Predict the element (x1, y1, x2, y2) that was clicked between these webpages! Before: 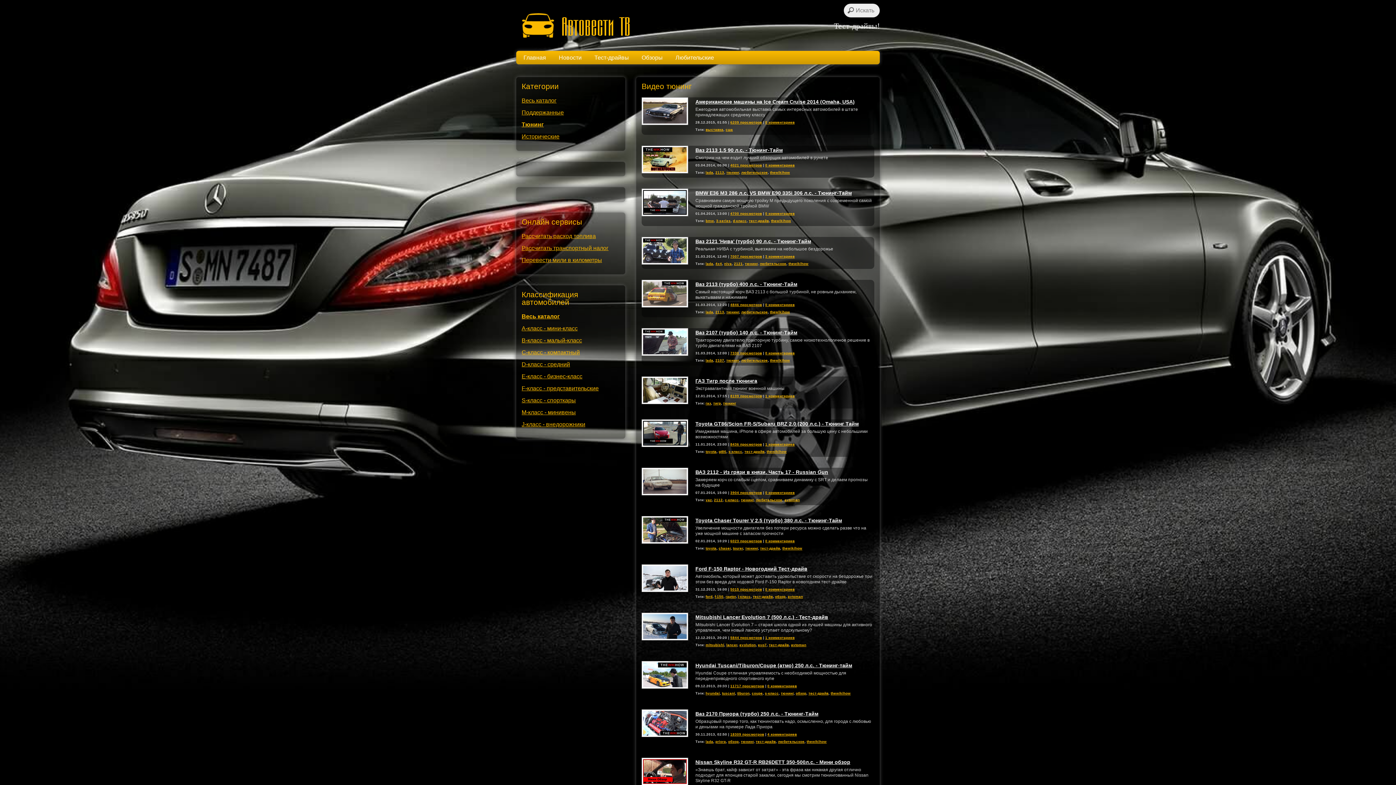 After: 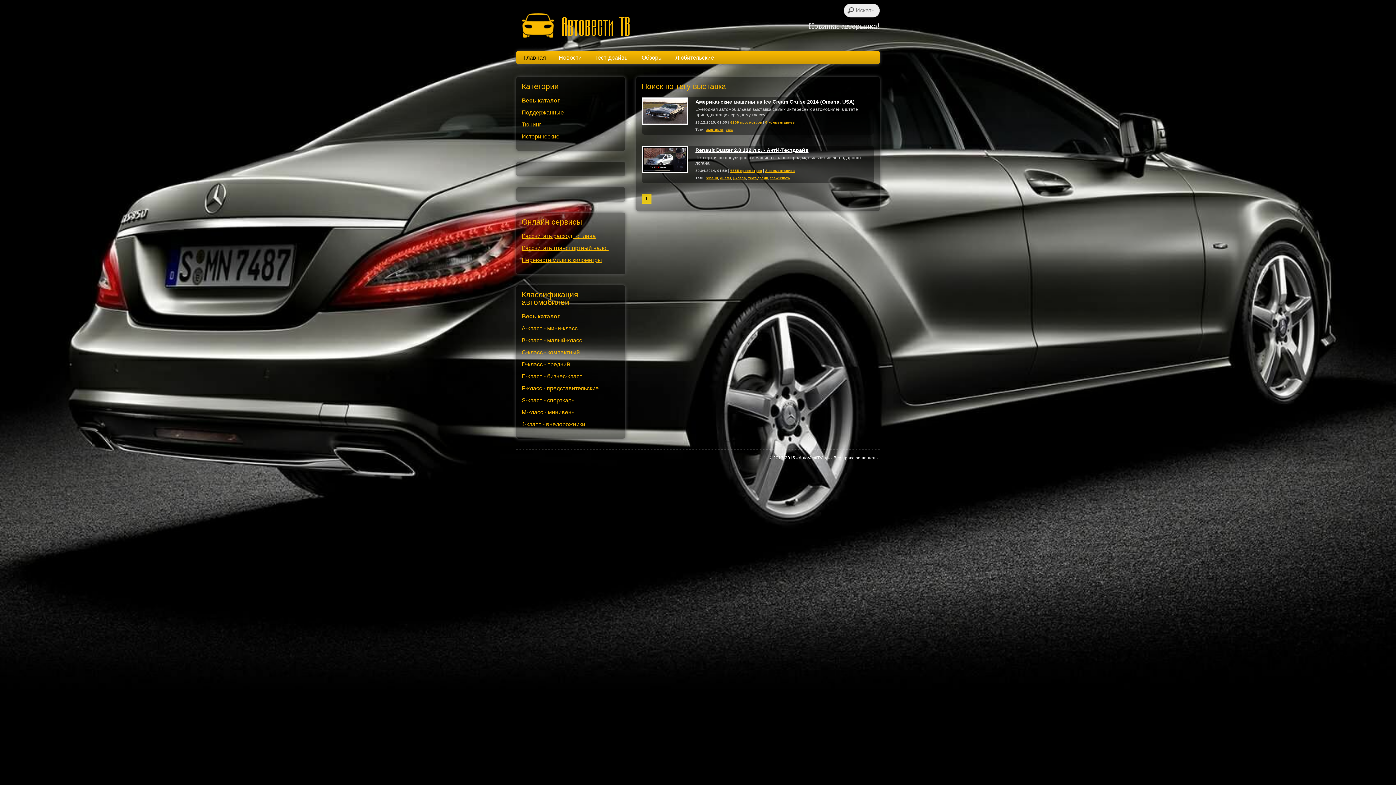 Action: label: выставка bbox: (705, 127, 723, 131)